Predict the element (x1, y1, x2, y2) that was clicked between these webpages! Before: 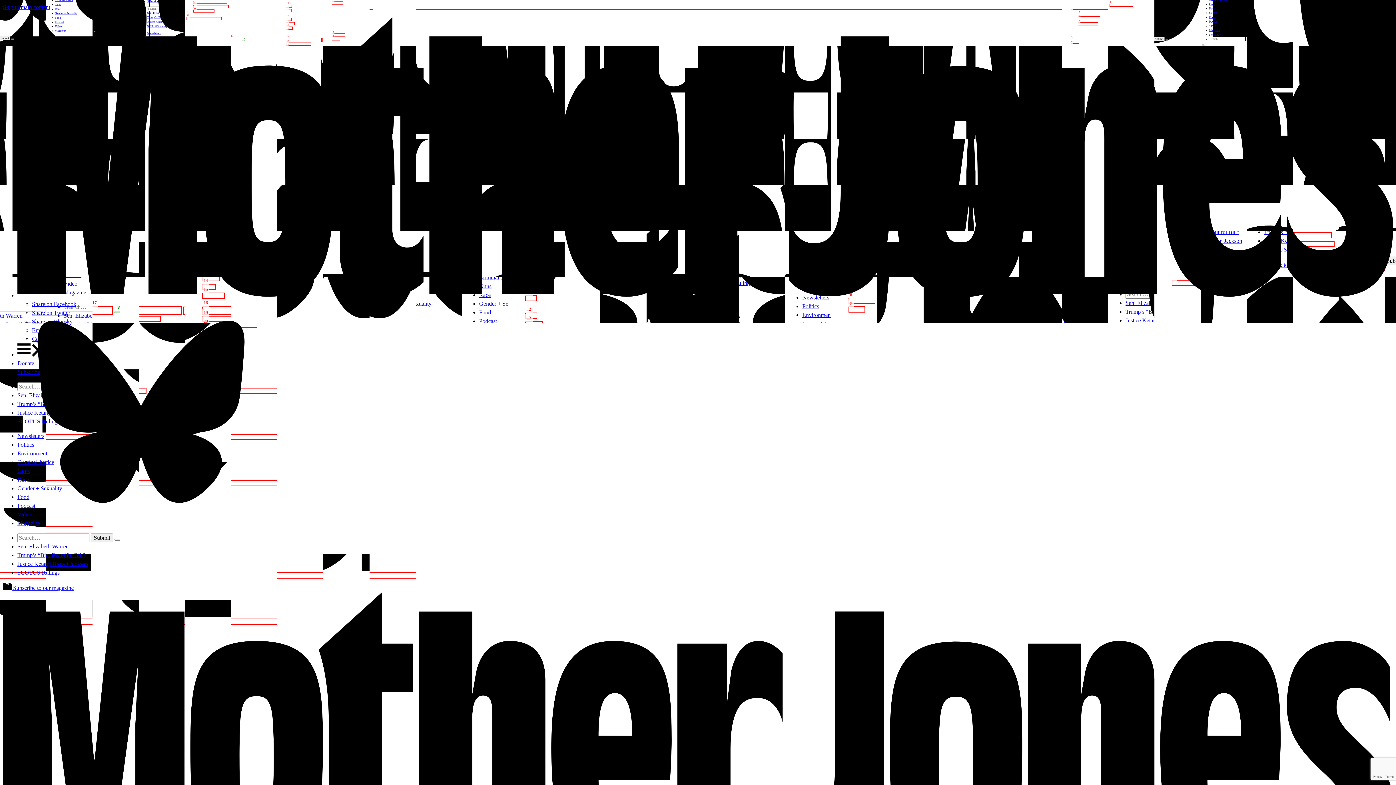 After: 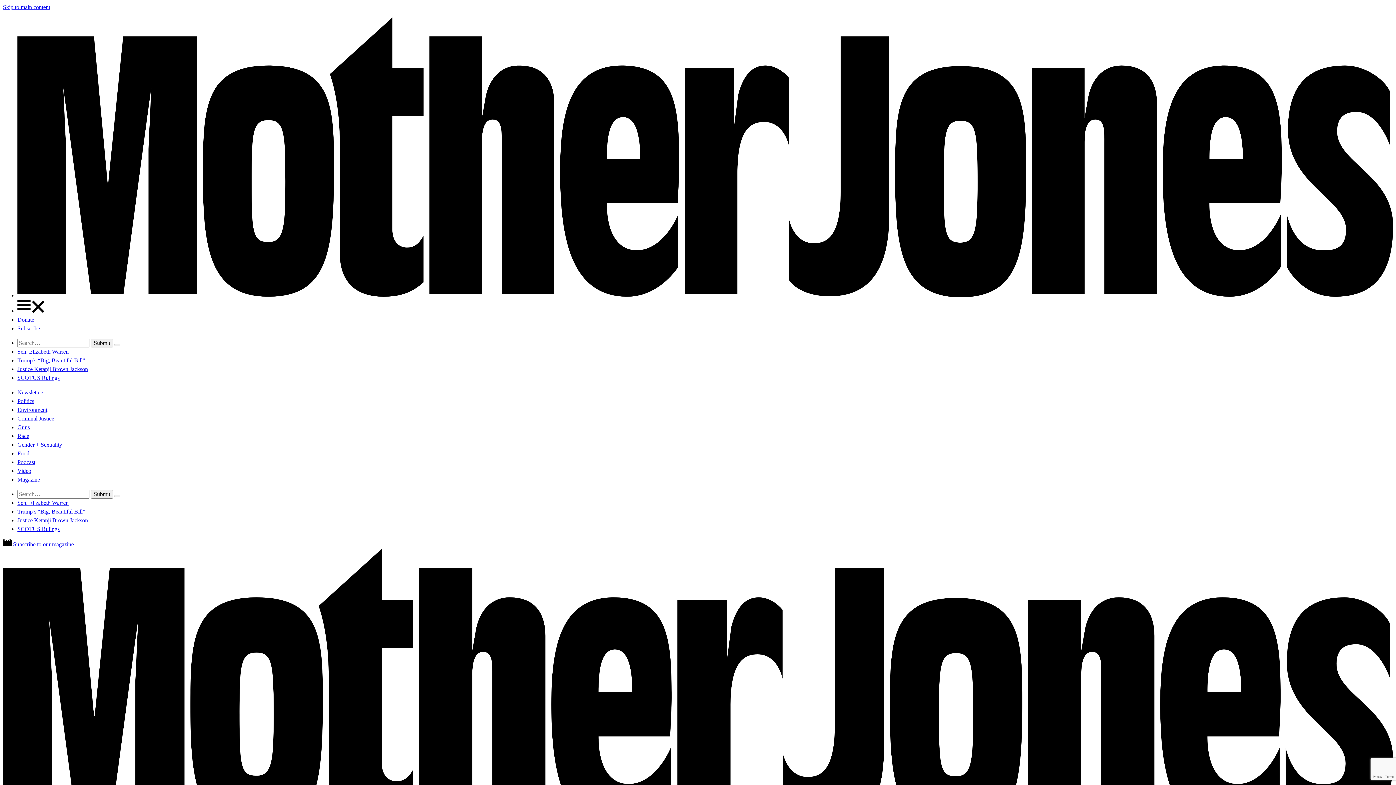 Action: label: Search bbox: (114, 538, 120, 541)